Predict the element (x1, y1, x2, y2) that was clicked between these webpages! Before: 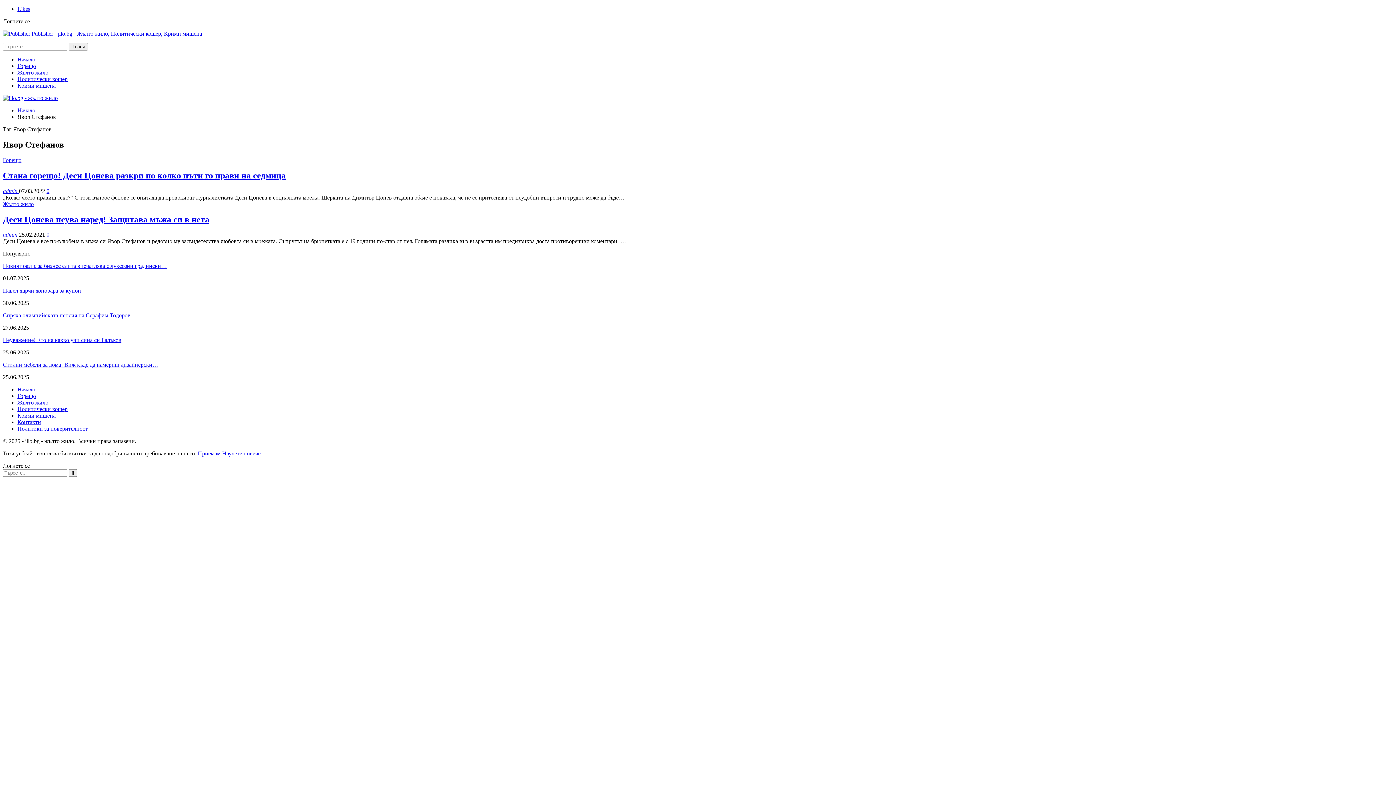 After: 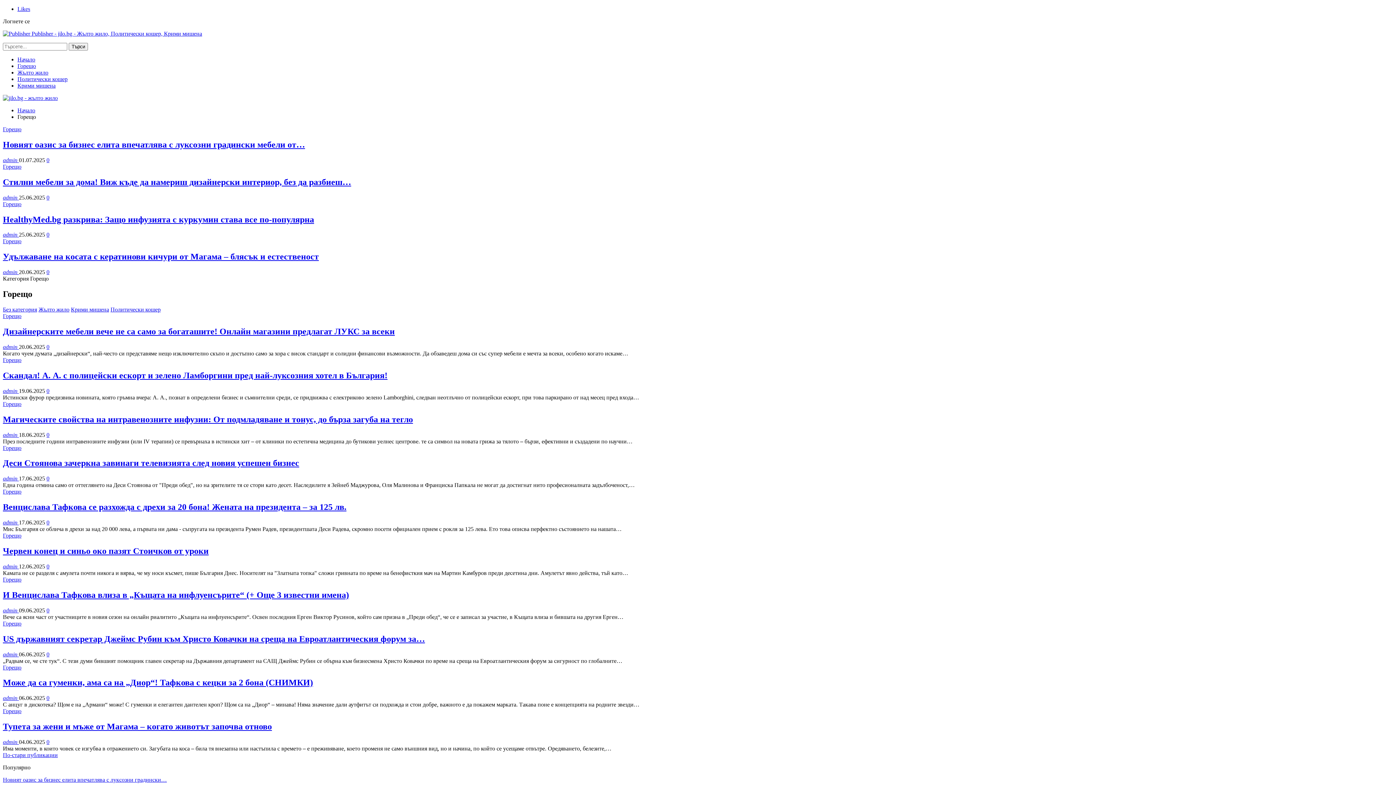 Action: label: Горещо bbox: (17, 62, 36, 69)